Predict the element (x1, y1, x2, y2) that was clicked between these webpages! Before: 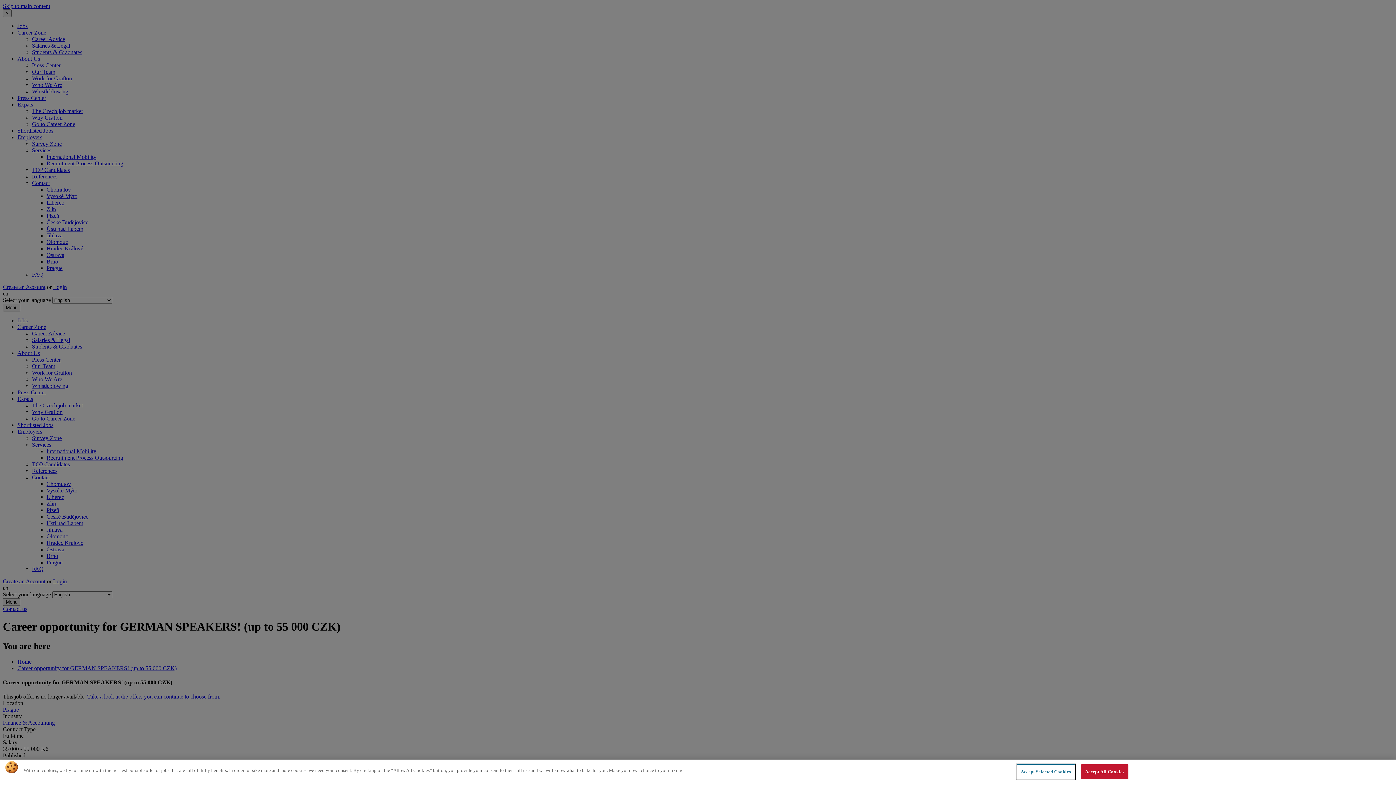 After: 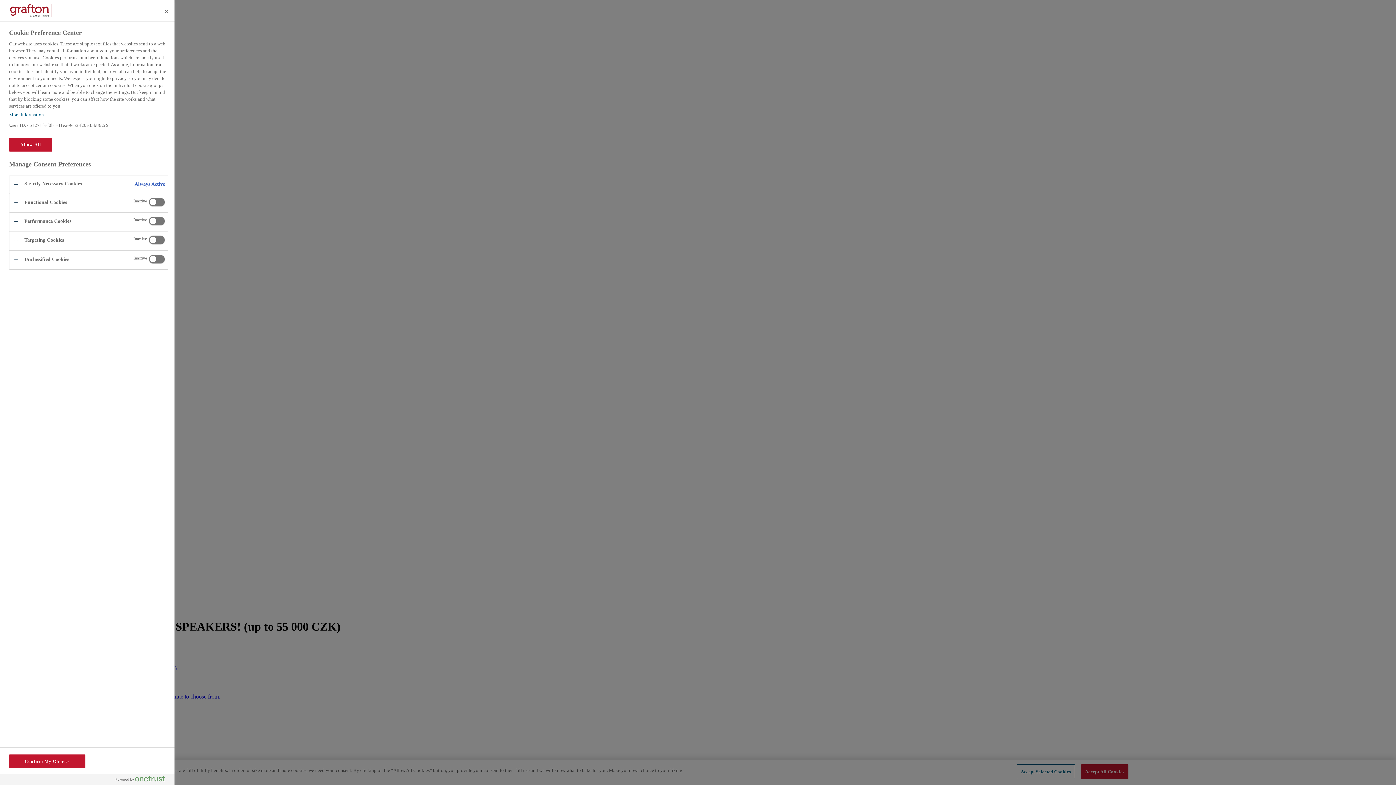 Action: bbox: (1016, 764, 1075, 779) label: Accept Selected Cookies